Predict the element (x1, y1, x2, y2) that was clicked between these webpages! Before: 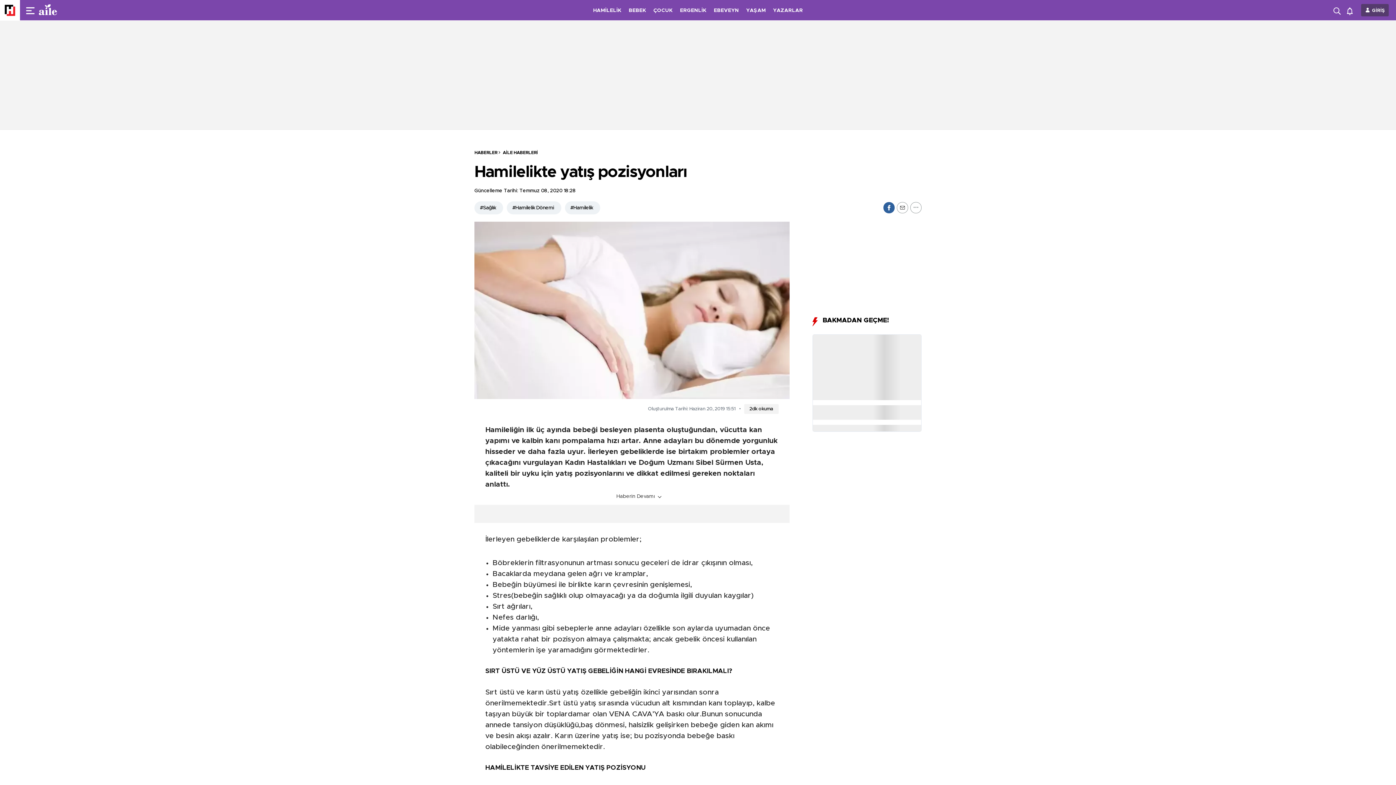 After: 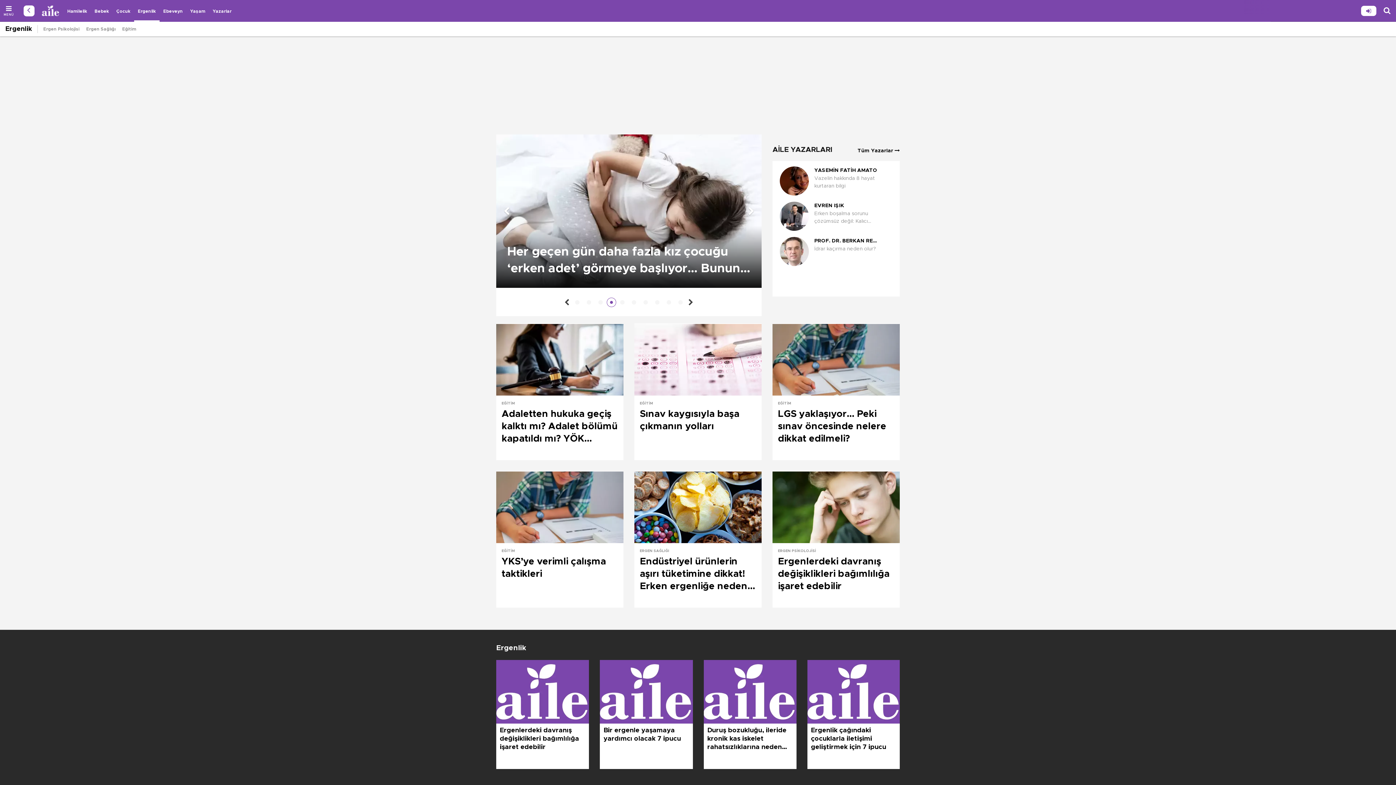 Action: bbox: (680, 8, 706, 13) label: ERGENLİK